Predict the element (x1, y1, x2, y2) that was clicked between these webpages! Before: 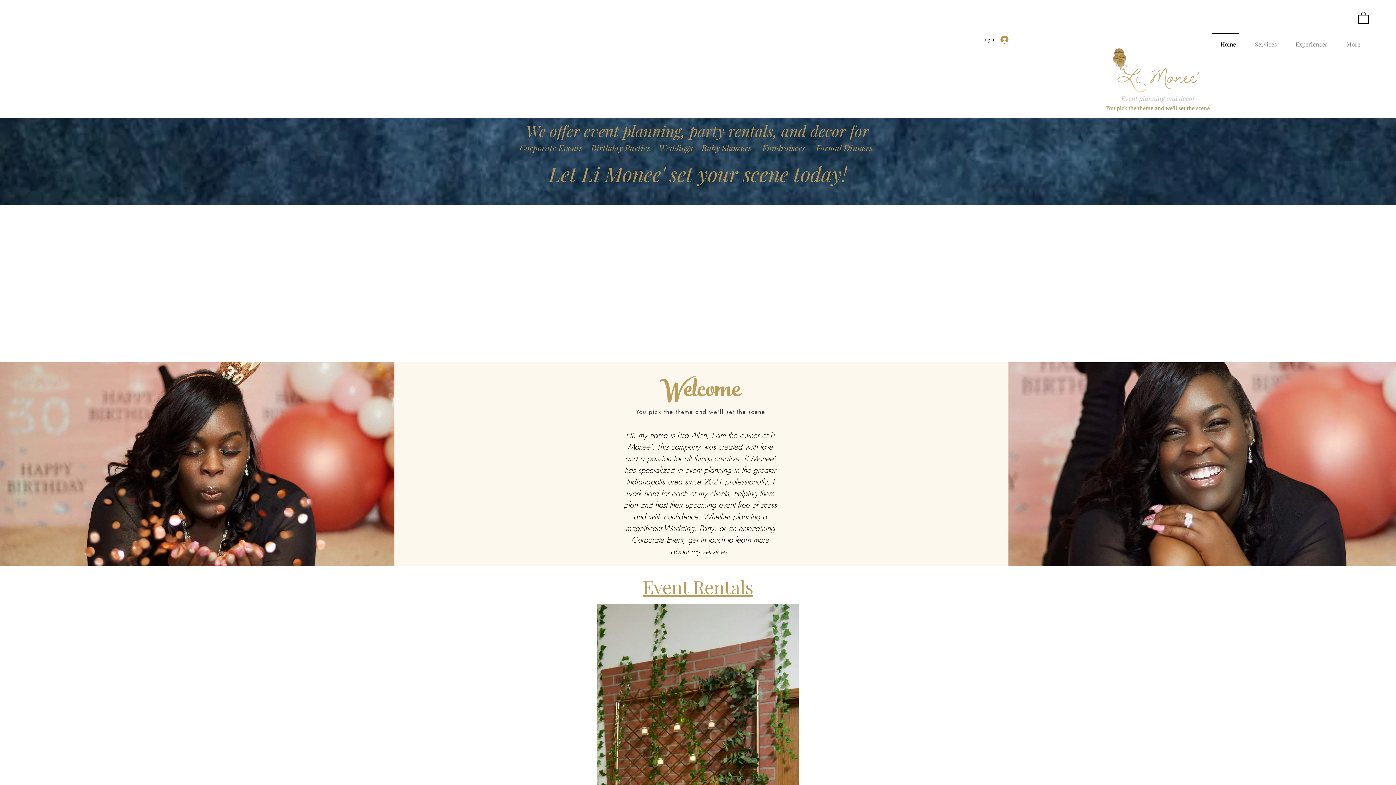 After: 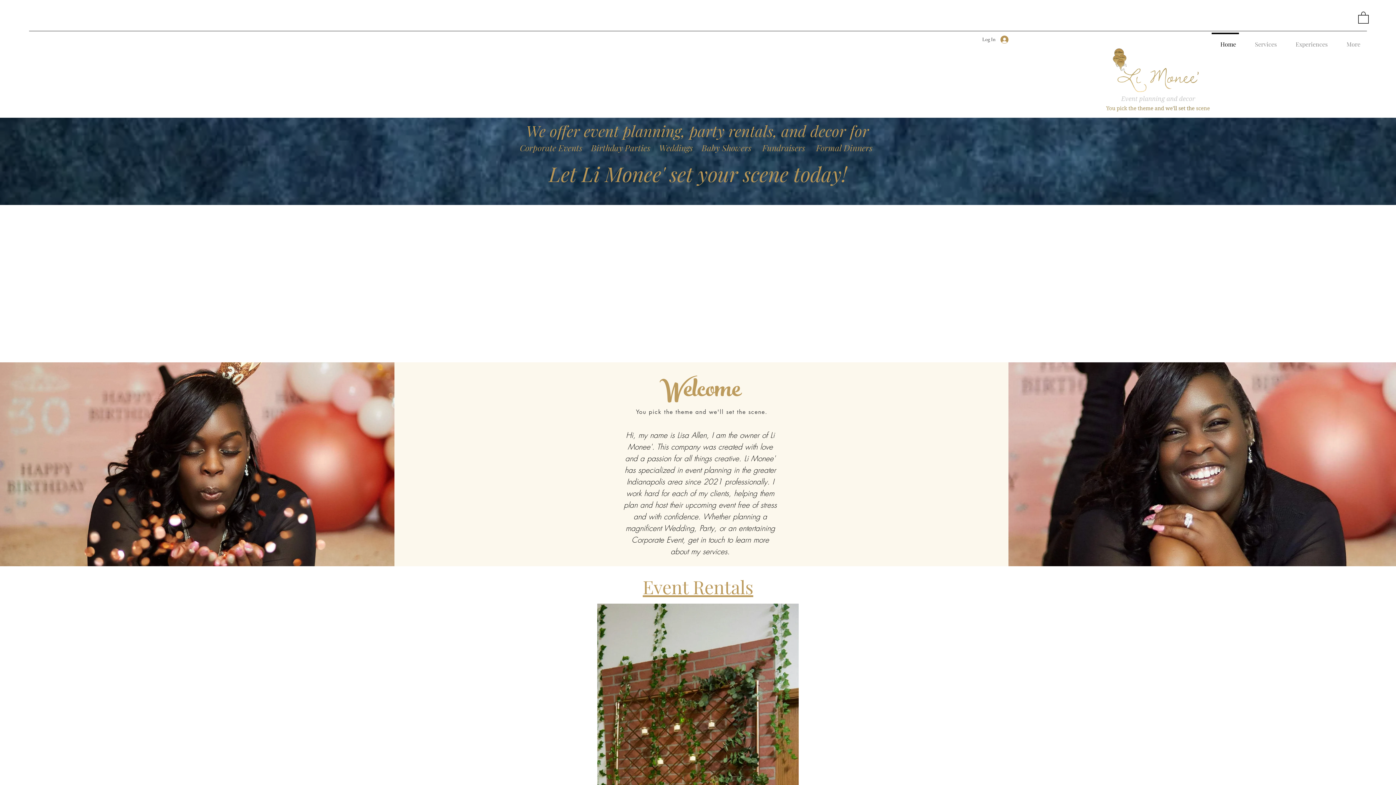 Action: bbox: (977, 33, 1013, 45) label: Log In